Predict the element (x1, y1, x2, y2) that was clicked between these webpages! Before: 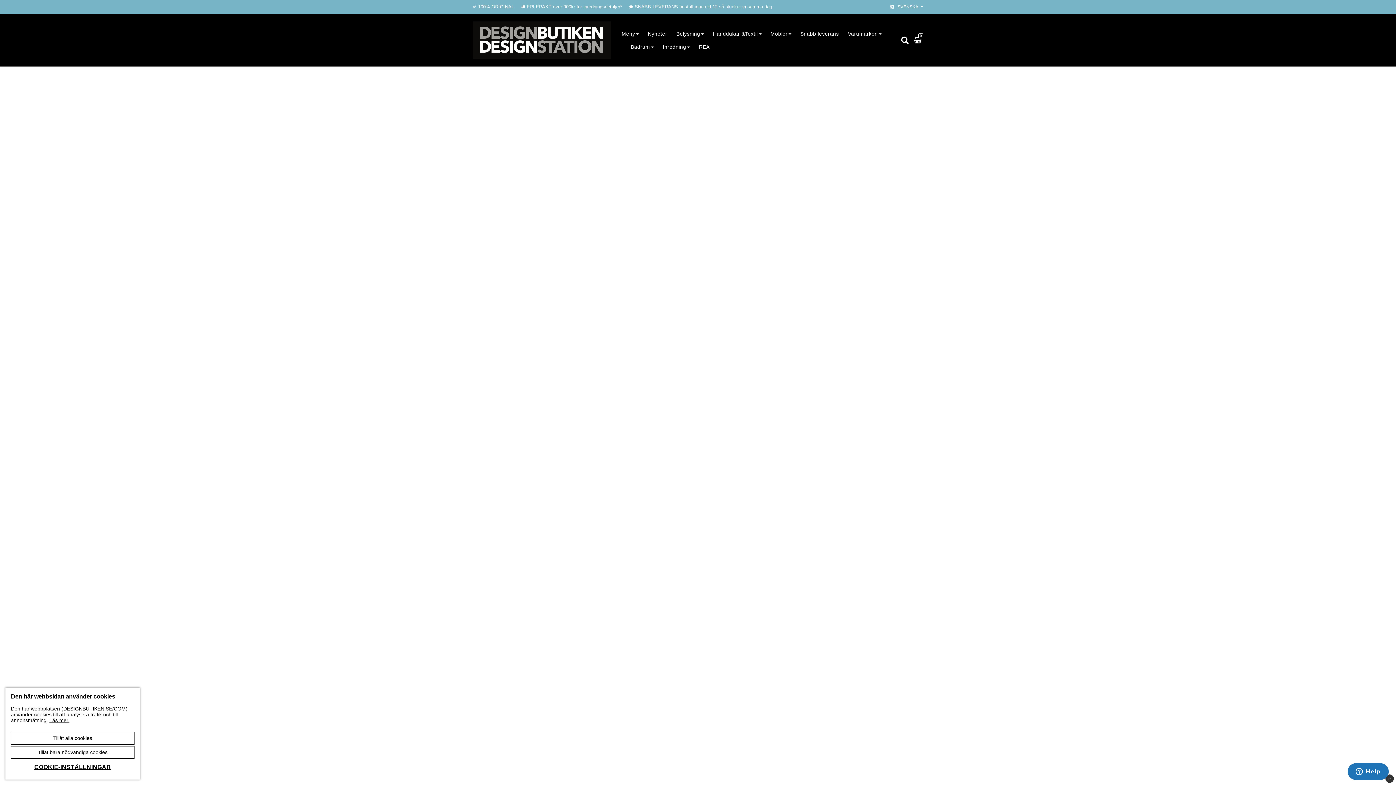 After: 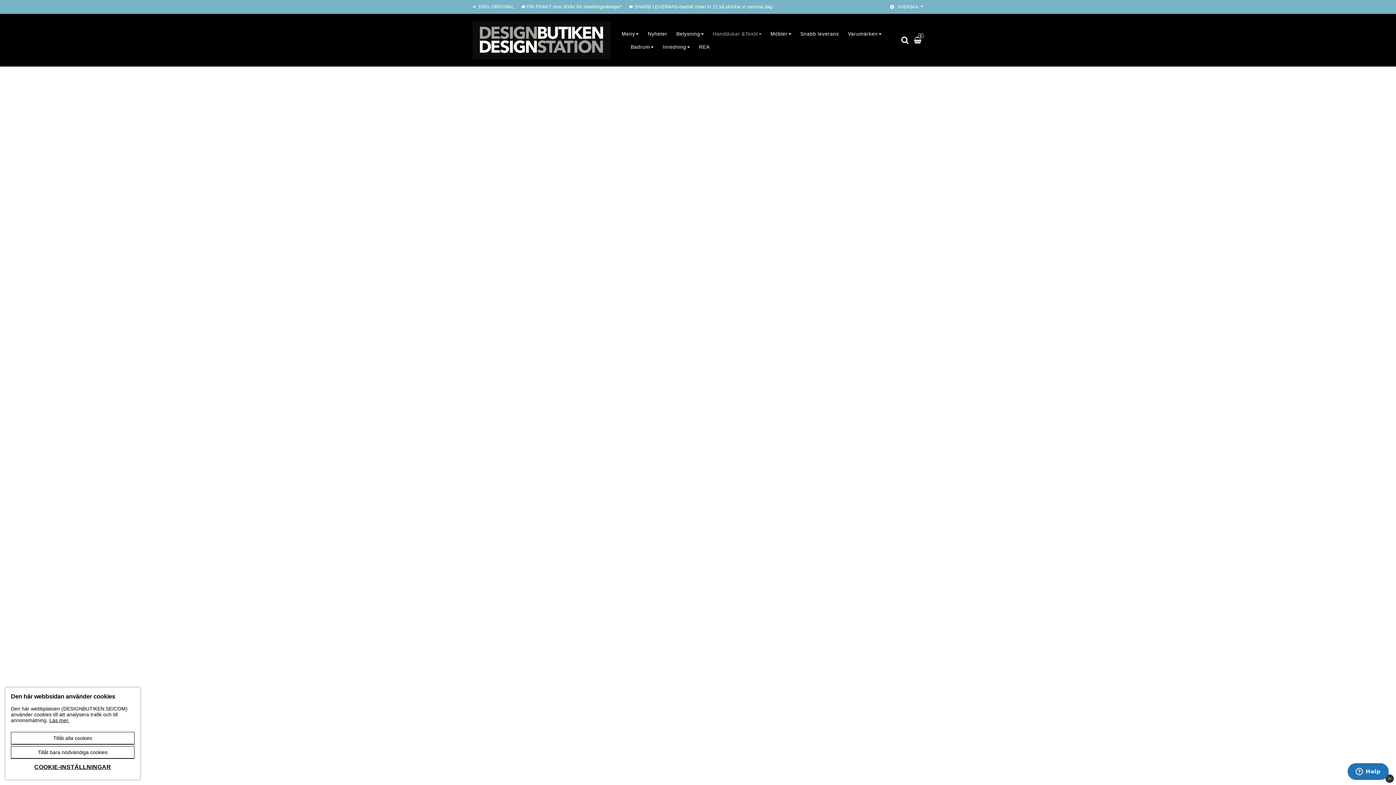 Action: label: Handdukar &Textil bbox: (713, 27, 761, 40)